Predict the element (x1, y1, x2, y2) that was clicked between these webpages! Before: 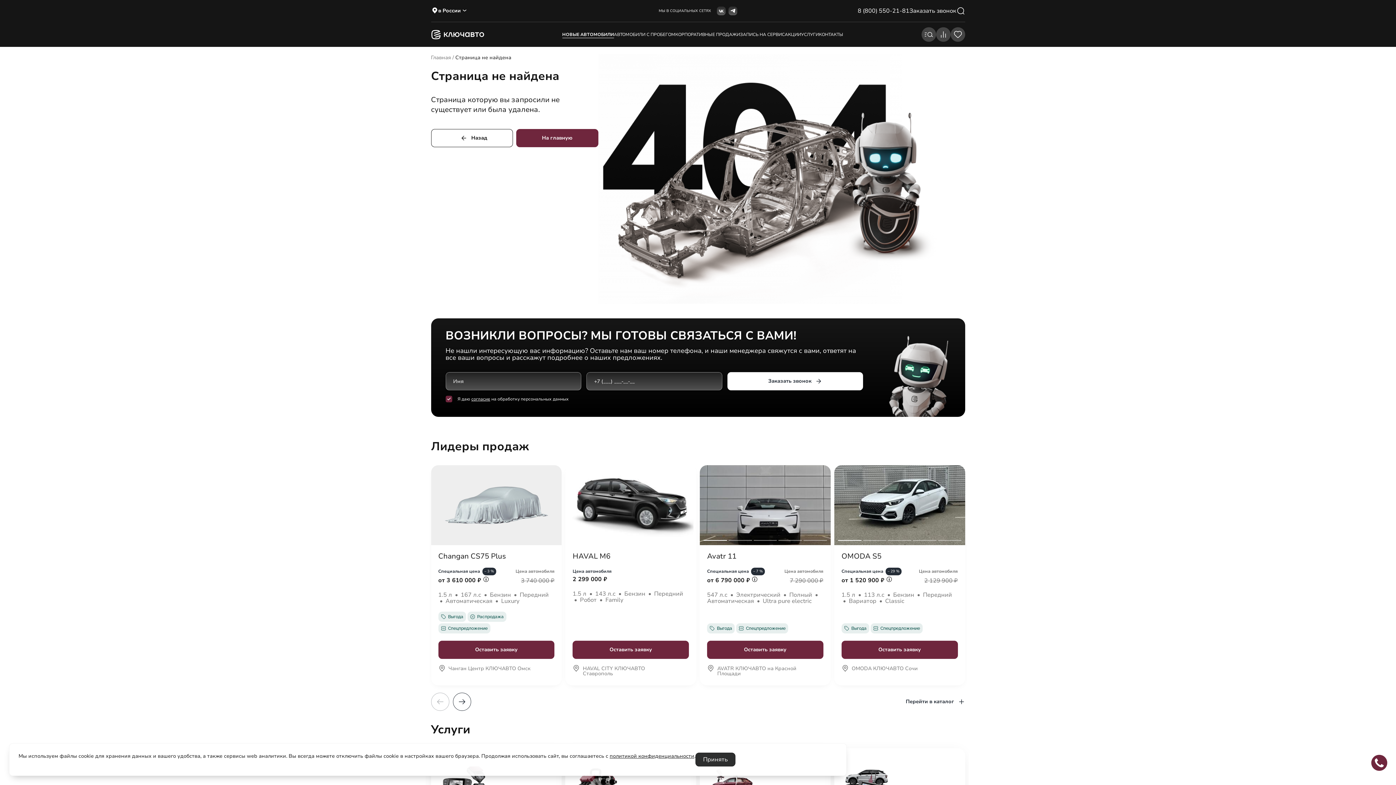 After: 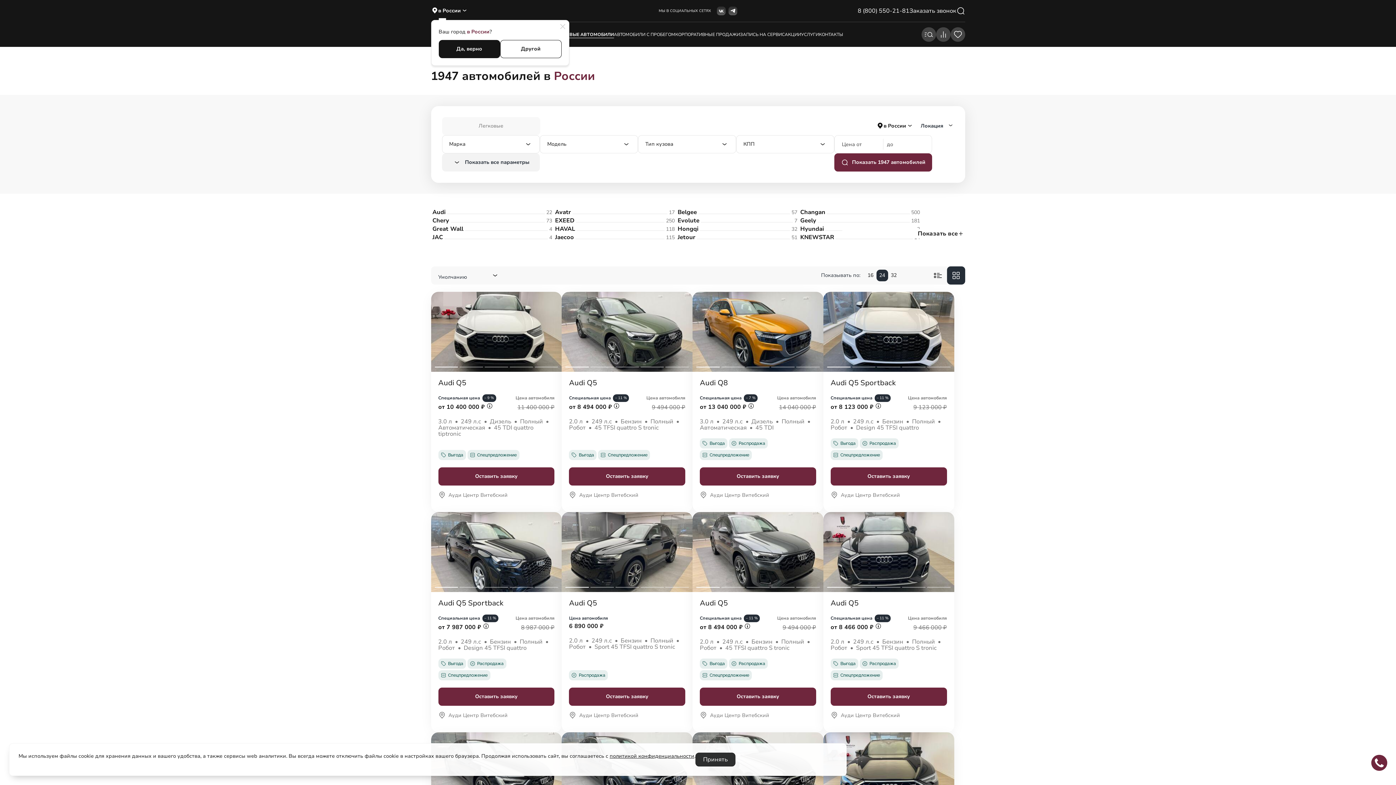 Action: bbox: (906, 693, 965, 711) label: Перейти в каталог